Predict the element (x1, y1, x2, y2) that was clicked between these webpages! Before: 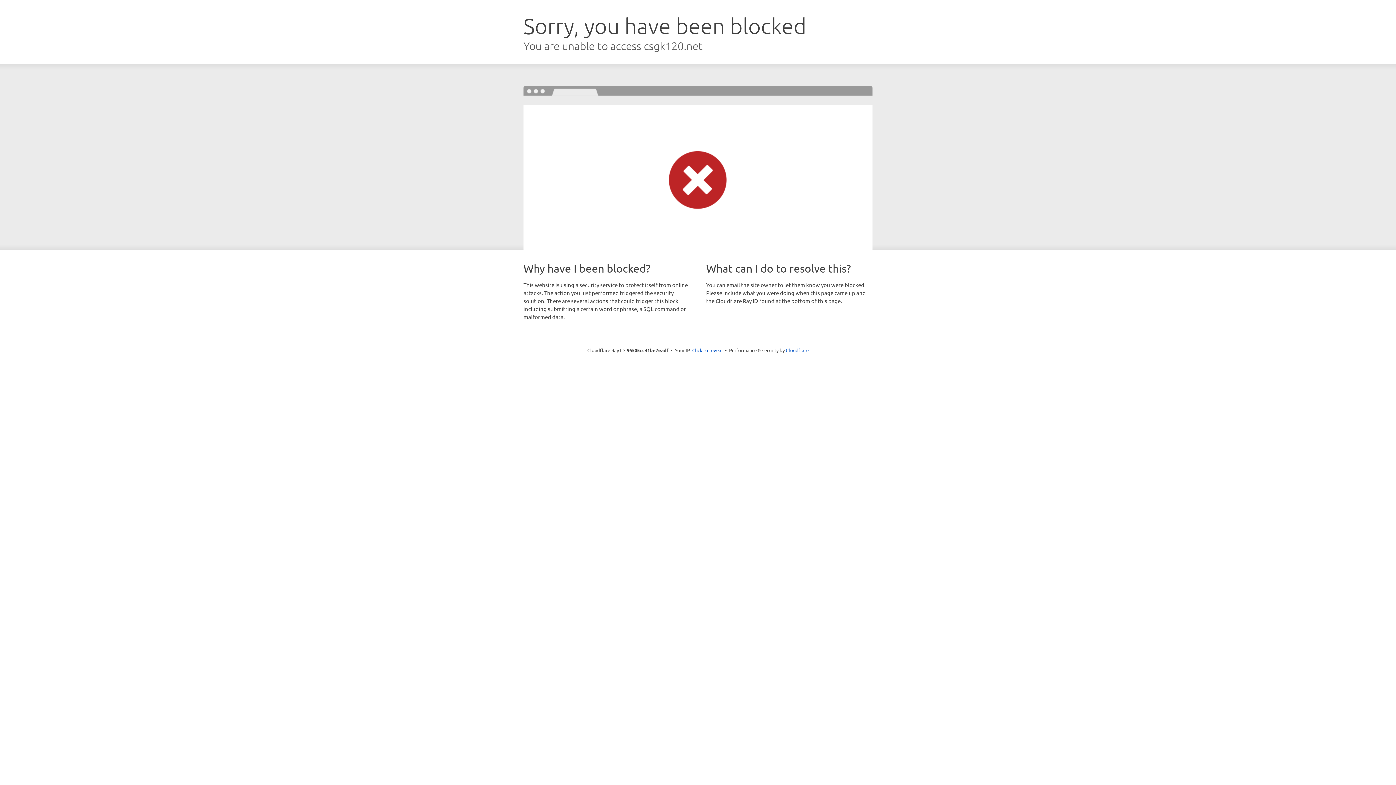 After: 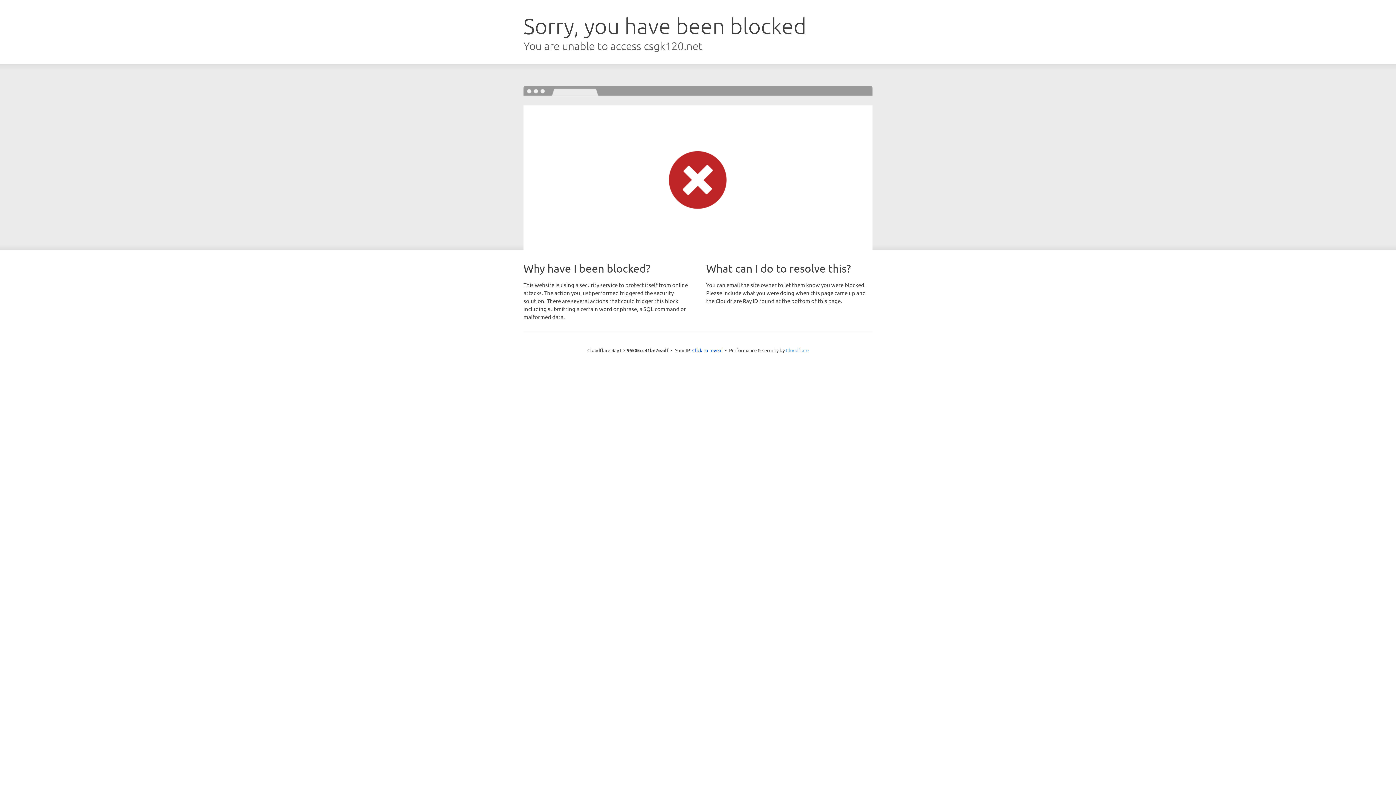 Action: bbox: (786, 347, 808, 353) label: Cloudflare